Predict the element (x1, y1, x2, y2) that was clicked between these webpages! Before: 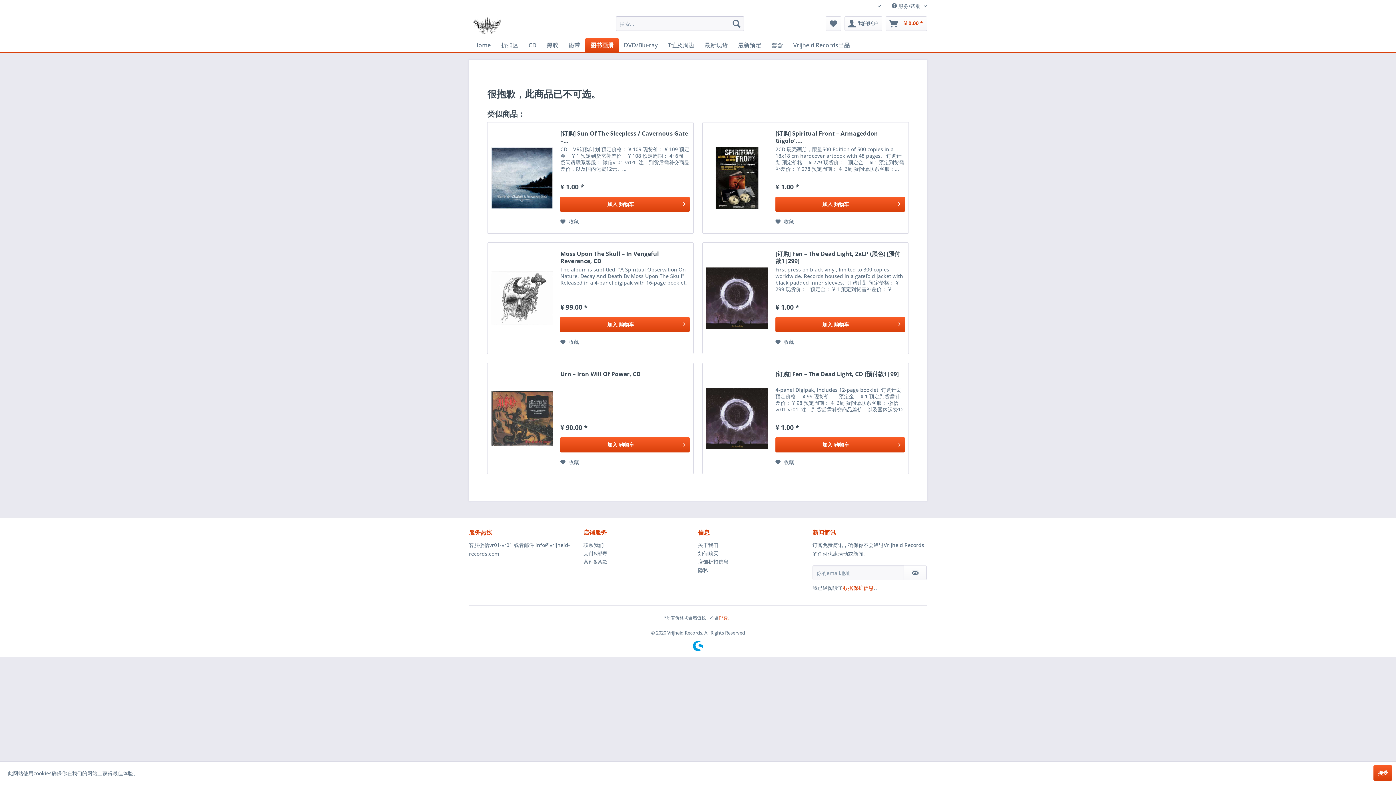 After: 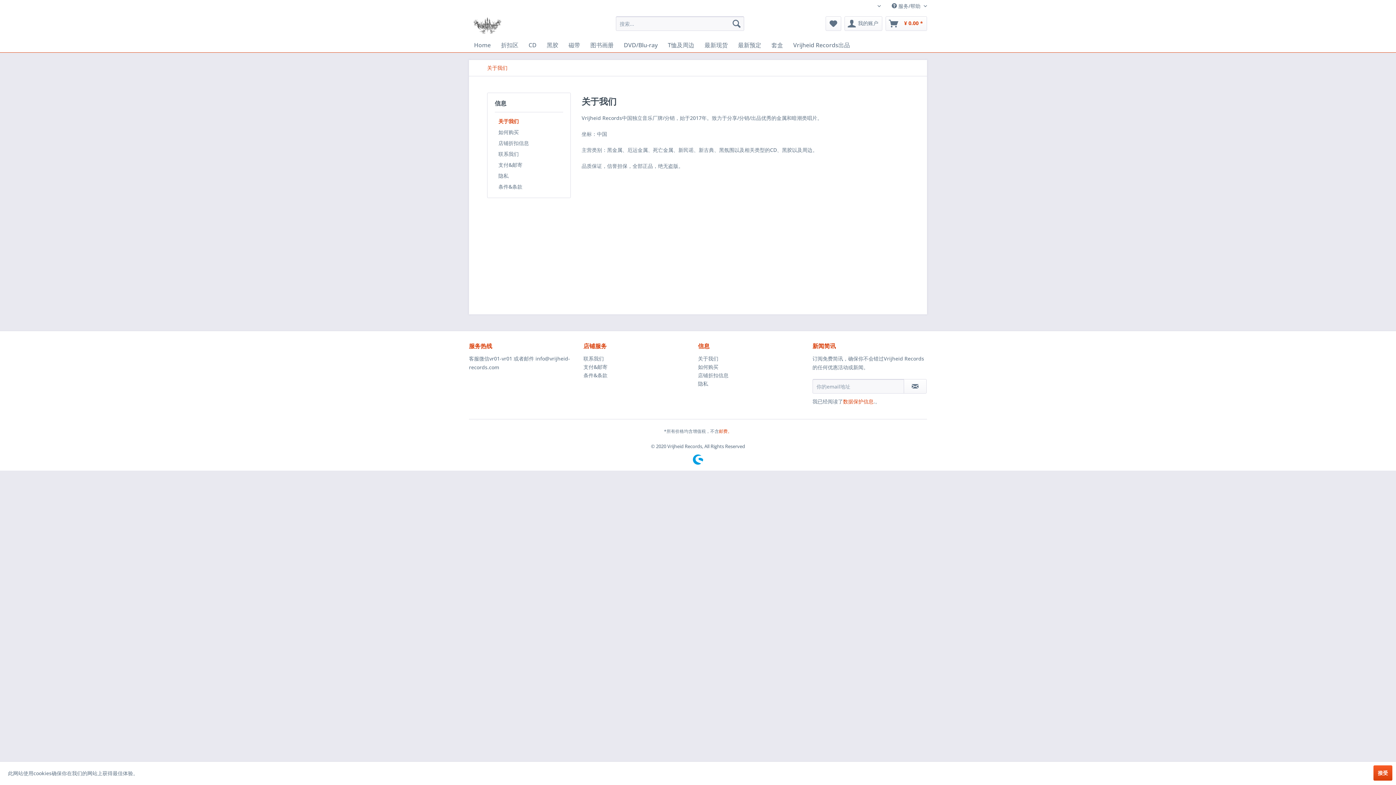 Action: bbox: (698, 541, 809, 549) label: 关于我们